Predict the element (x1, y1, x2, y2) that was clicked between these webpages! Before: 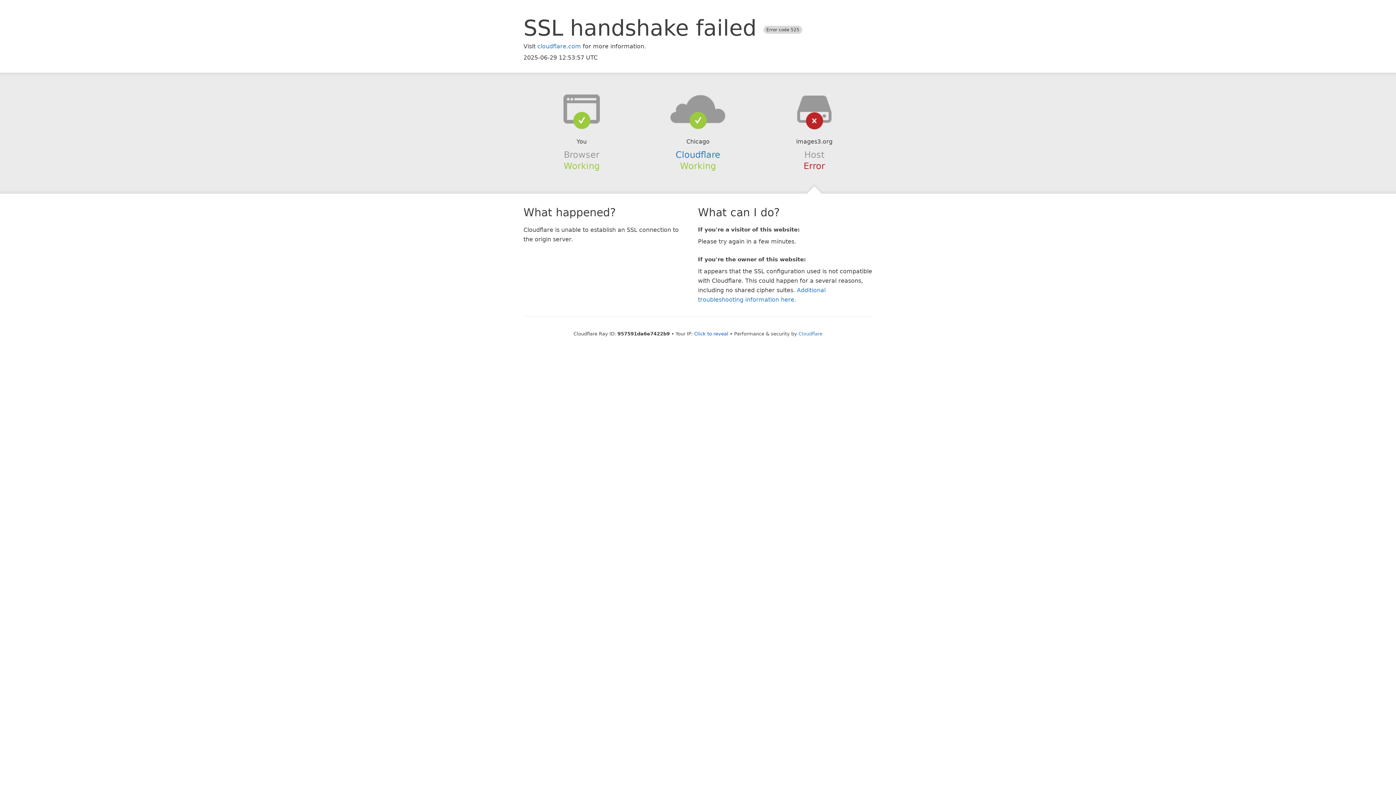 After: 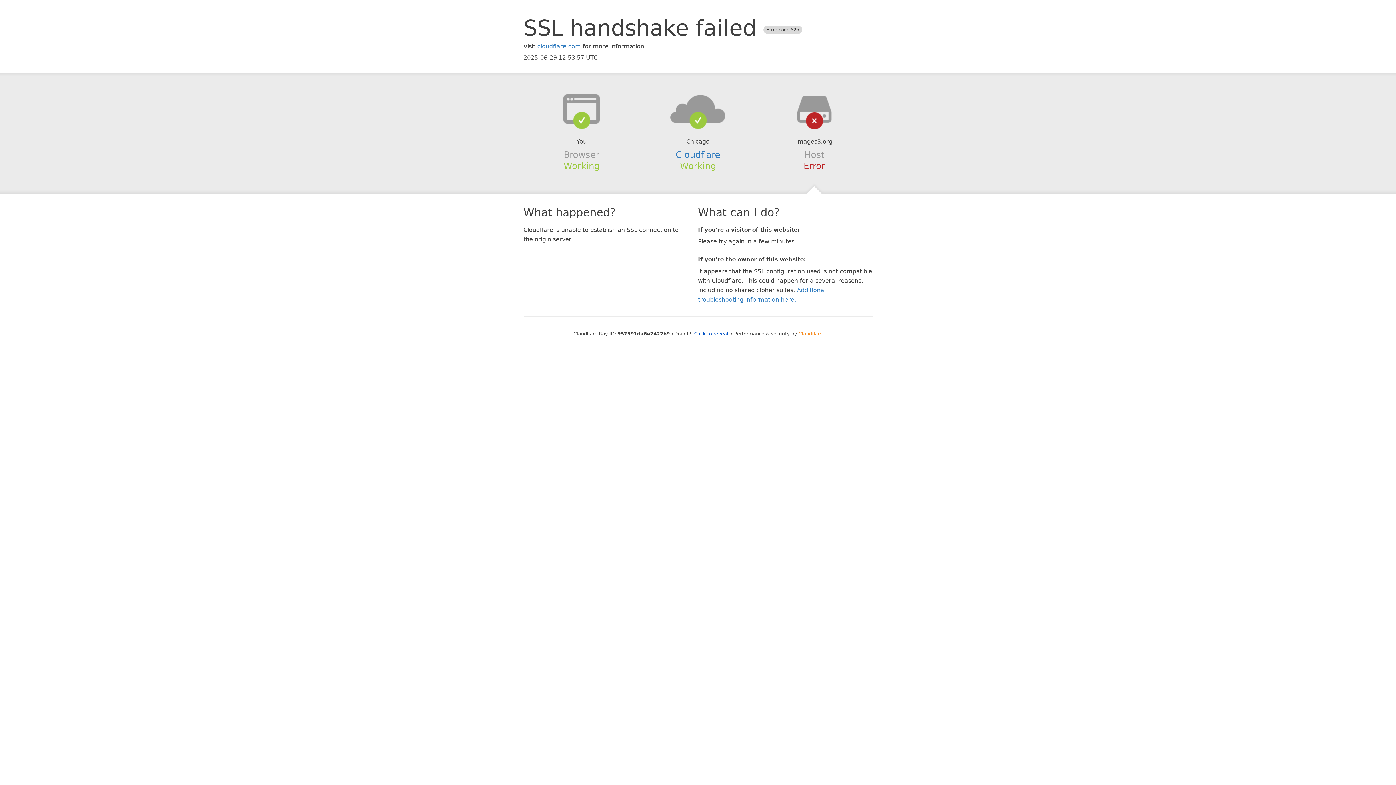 Action: label: Cloudflare bbox: (798, 331, 822, 336)